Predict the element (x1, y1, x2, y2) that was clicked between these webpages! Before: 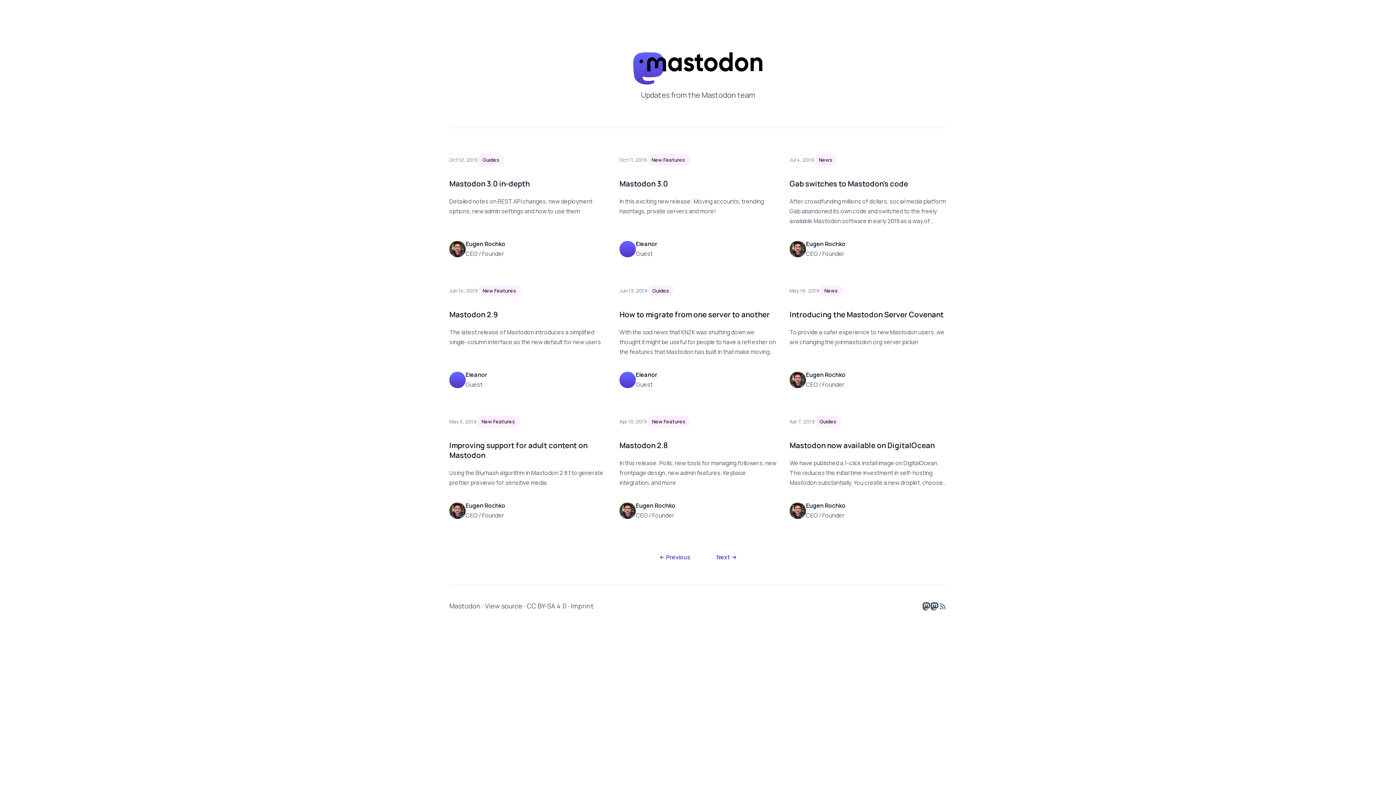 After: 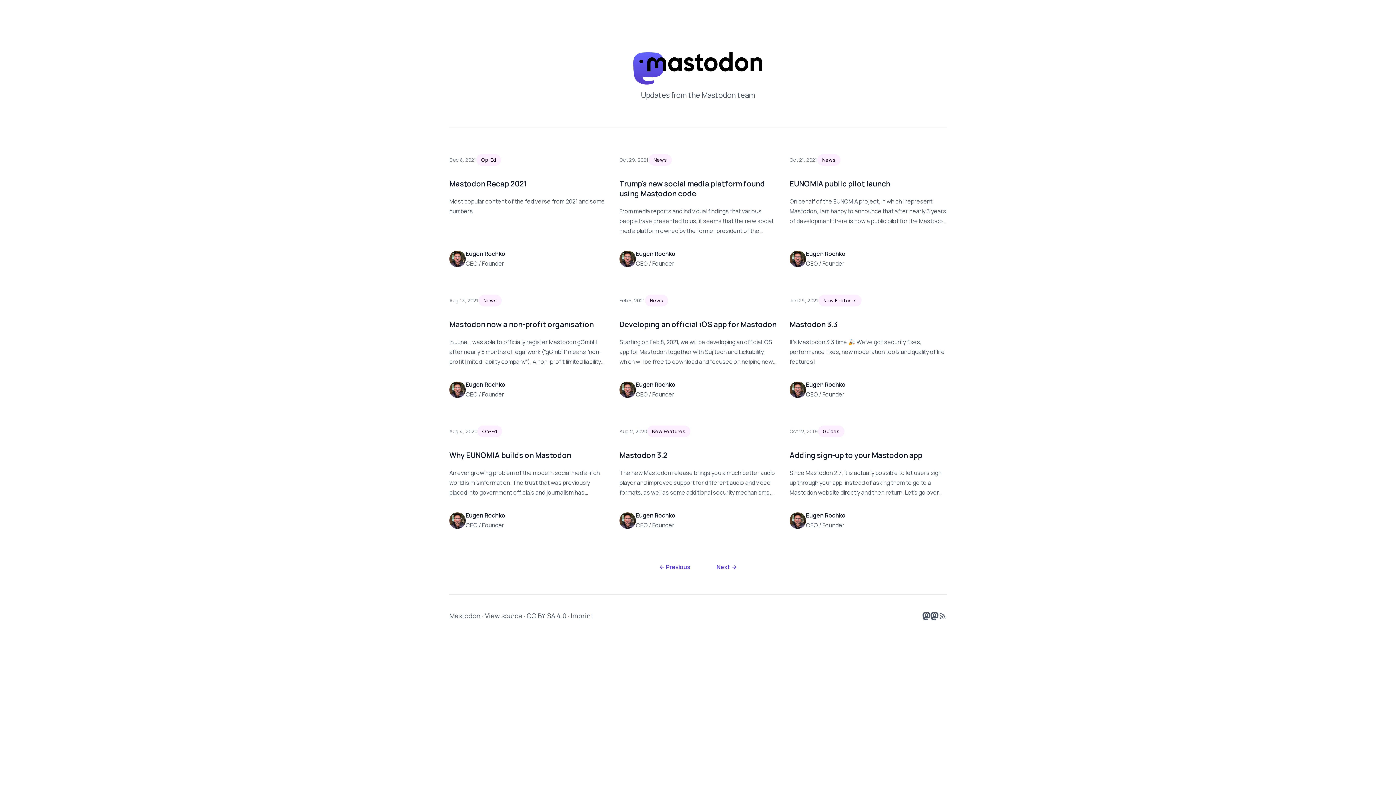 Action: bbox: (644, 546, 703, 568) label: Previous